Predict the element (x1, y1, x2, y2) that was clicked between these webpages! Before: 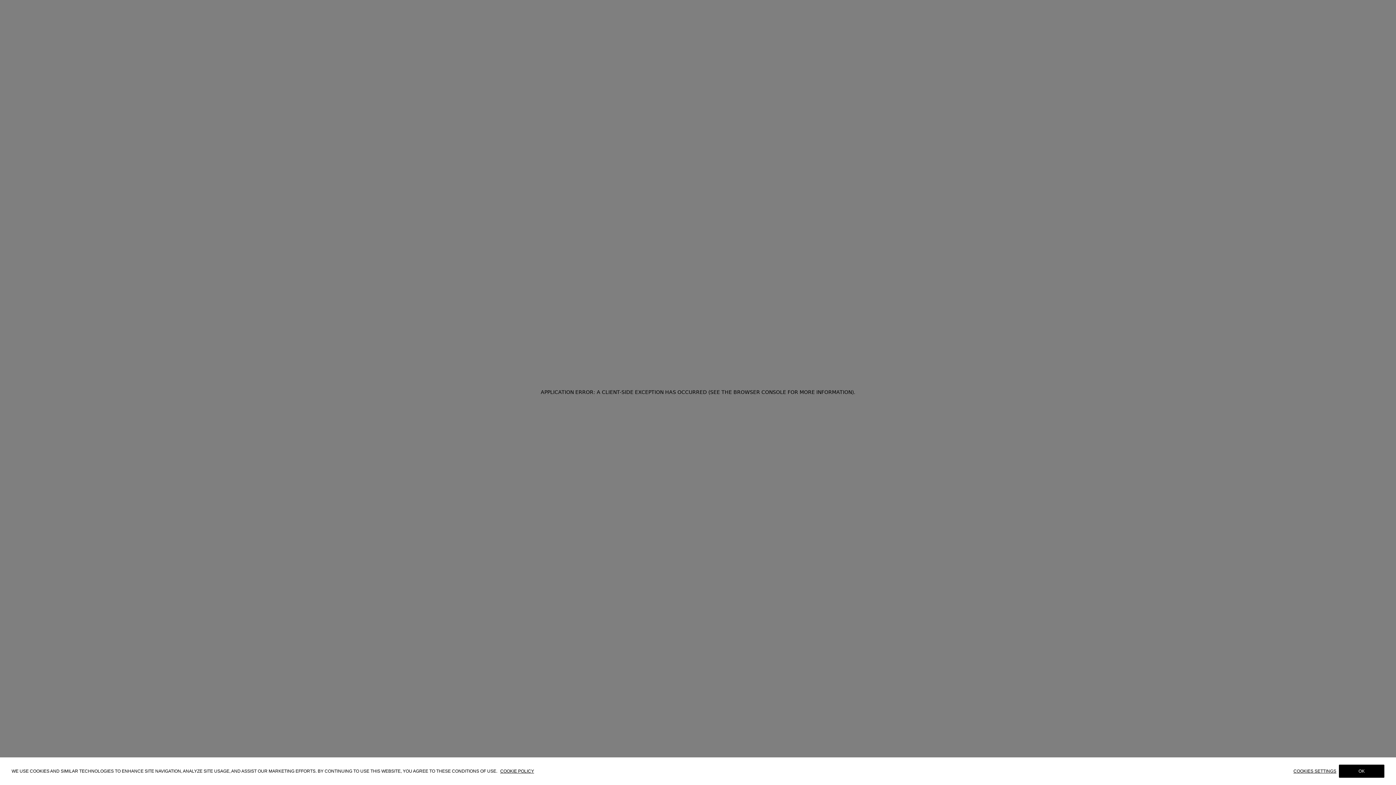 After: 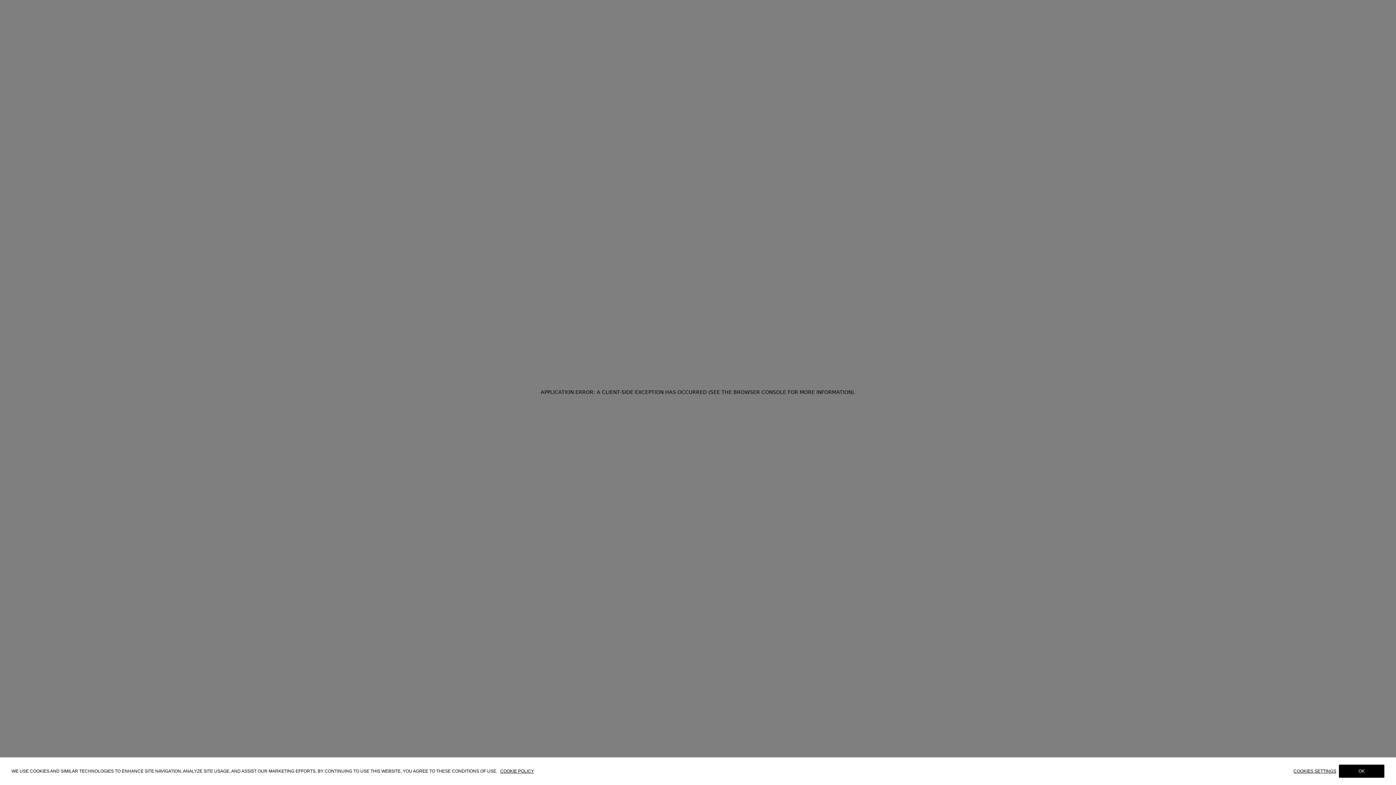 Action: bbox: (500, 768, 534, 774) label: COOKIE POLICY